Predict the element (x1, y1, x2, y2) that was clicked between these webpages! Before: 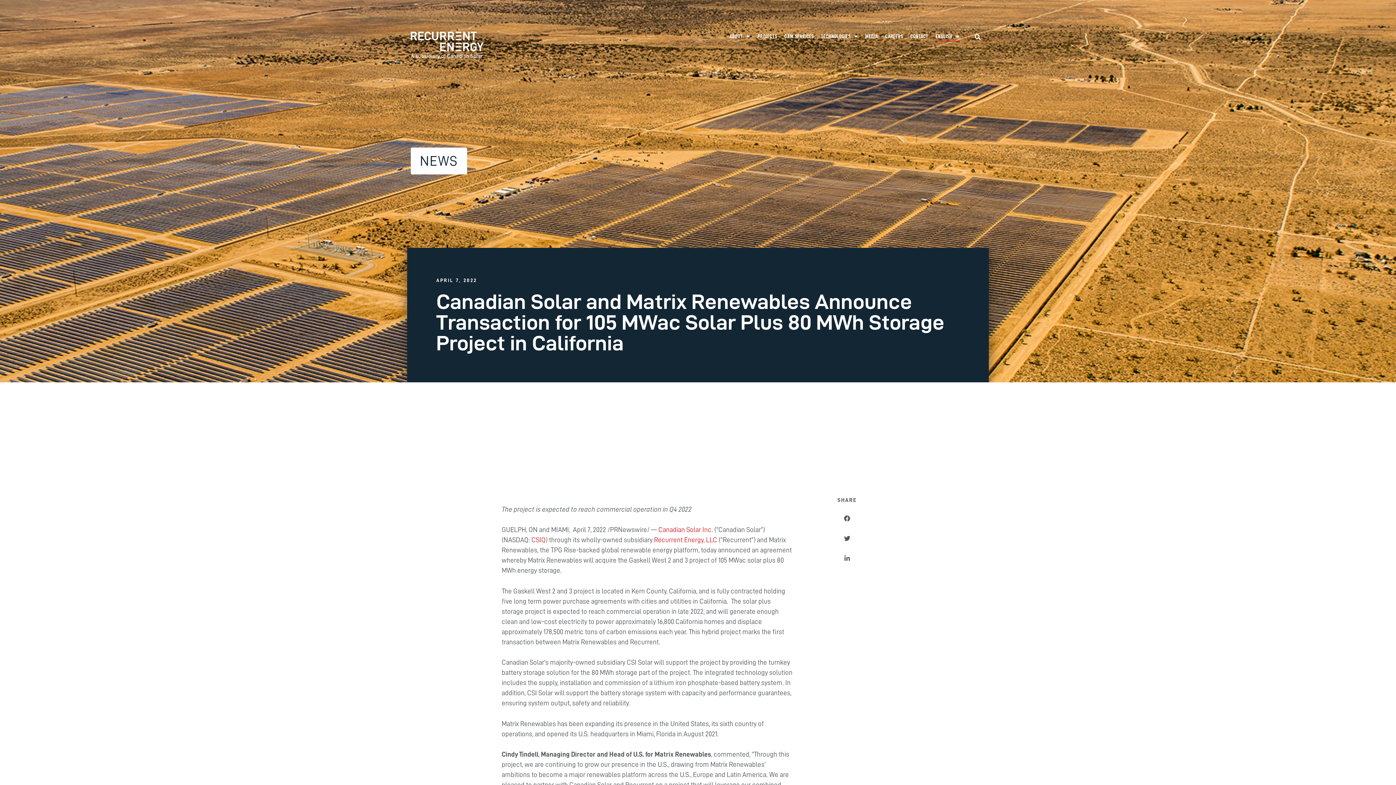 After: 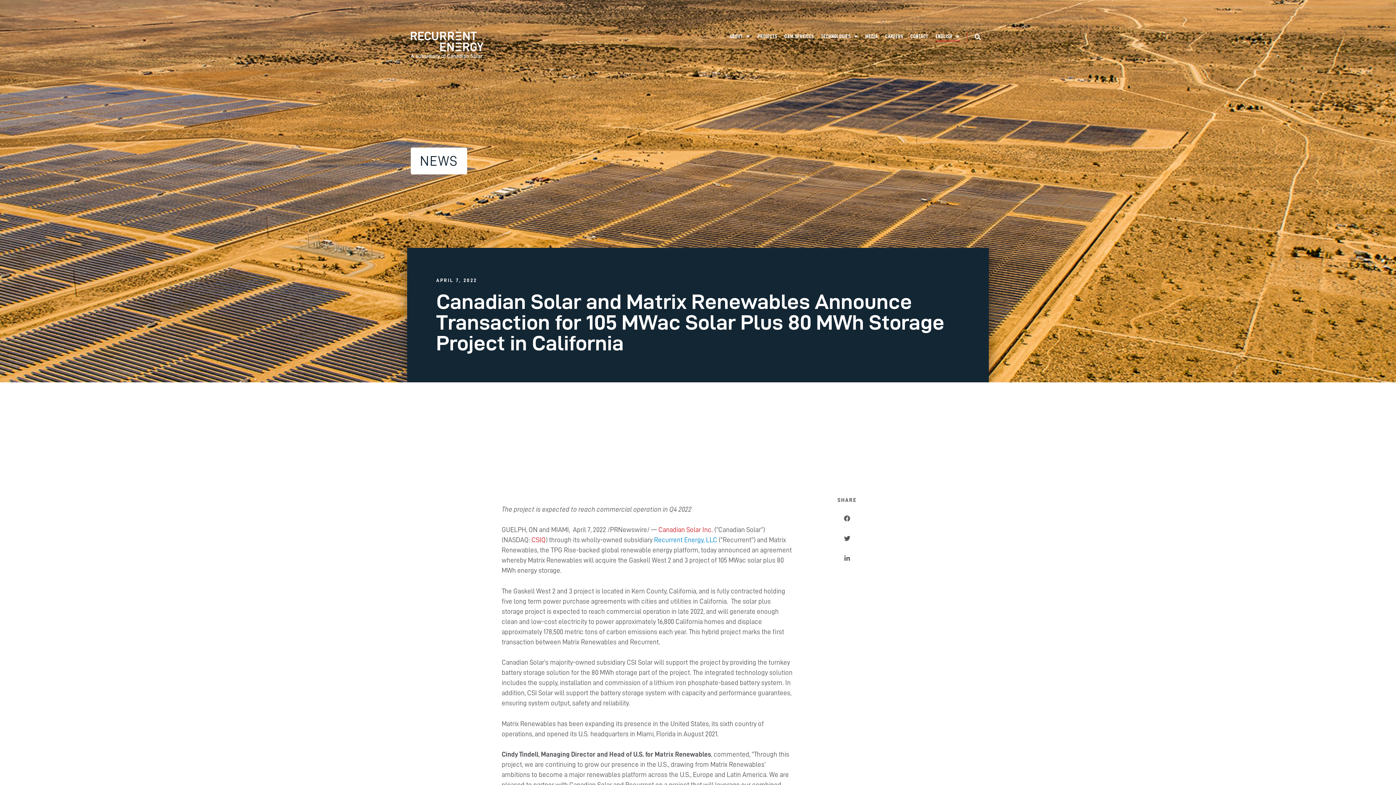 Action: bbox: (654, 536, 717, 543) label: Recurrent Energy, LLC